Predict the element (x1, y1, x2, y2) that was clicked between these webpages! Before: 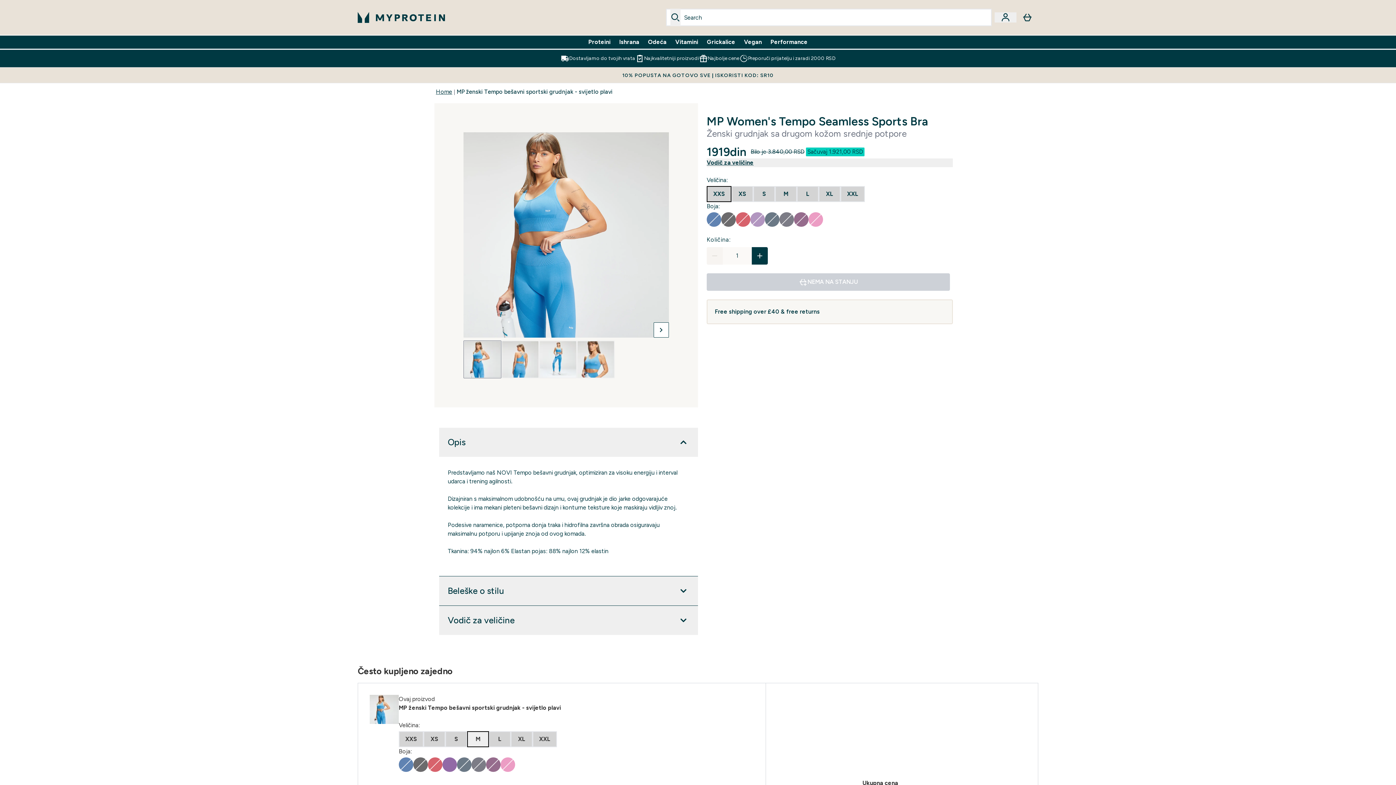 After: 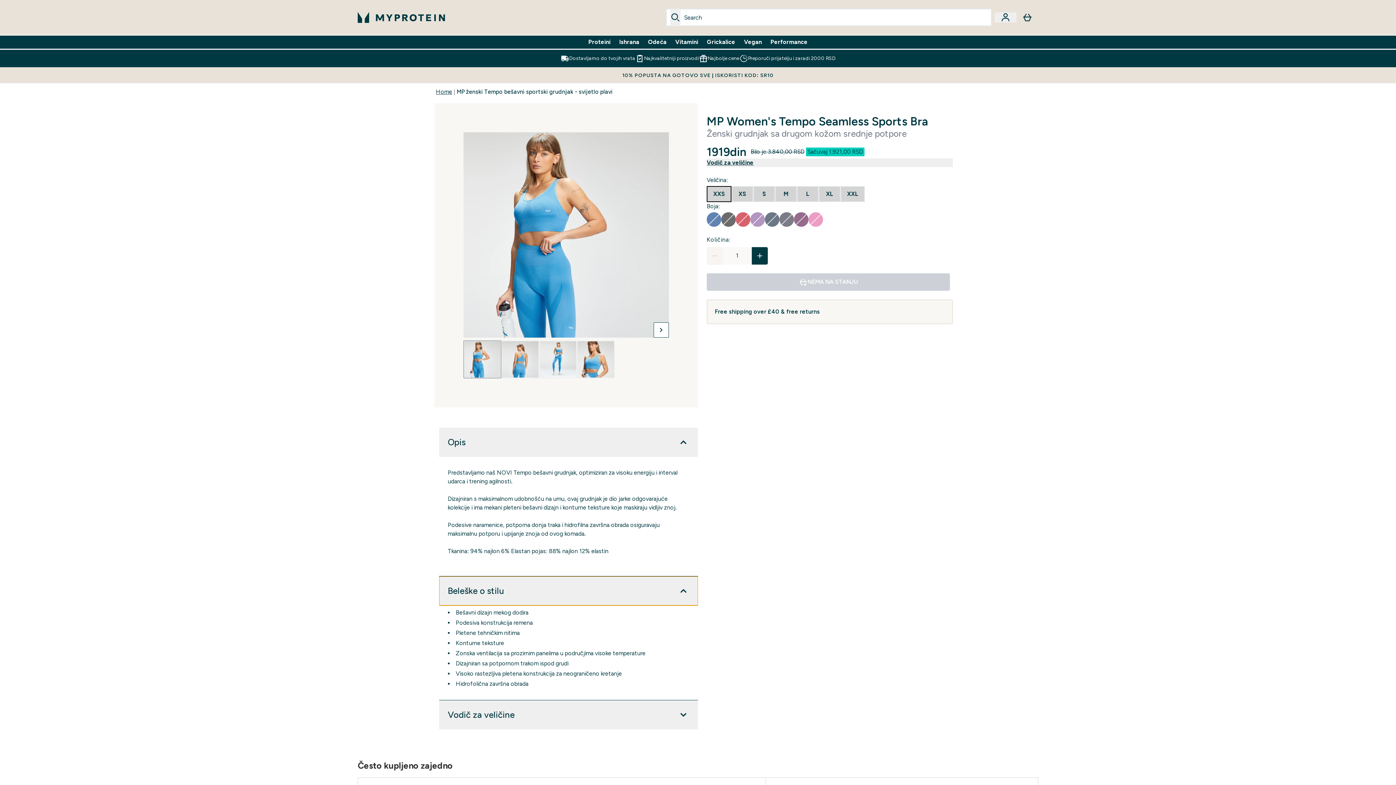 Action: bbox: (439, 576, 698, 605) label: Proširi Beleške o stilu